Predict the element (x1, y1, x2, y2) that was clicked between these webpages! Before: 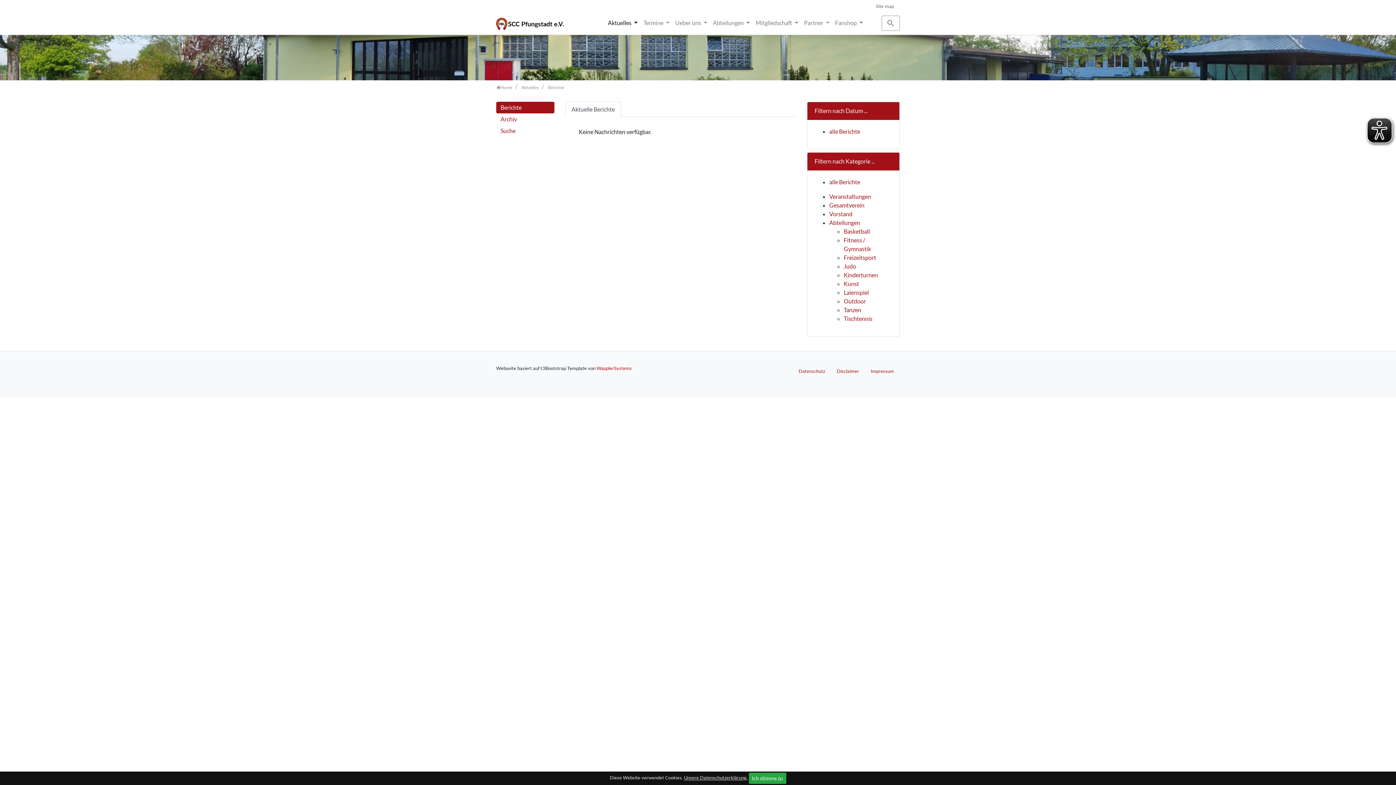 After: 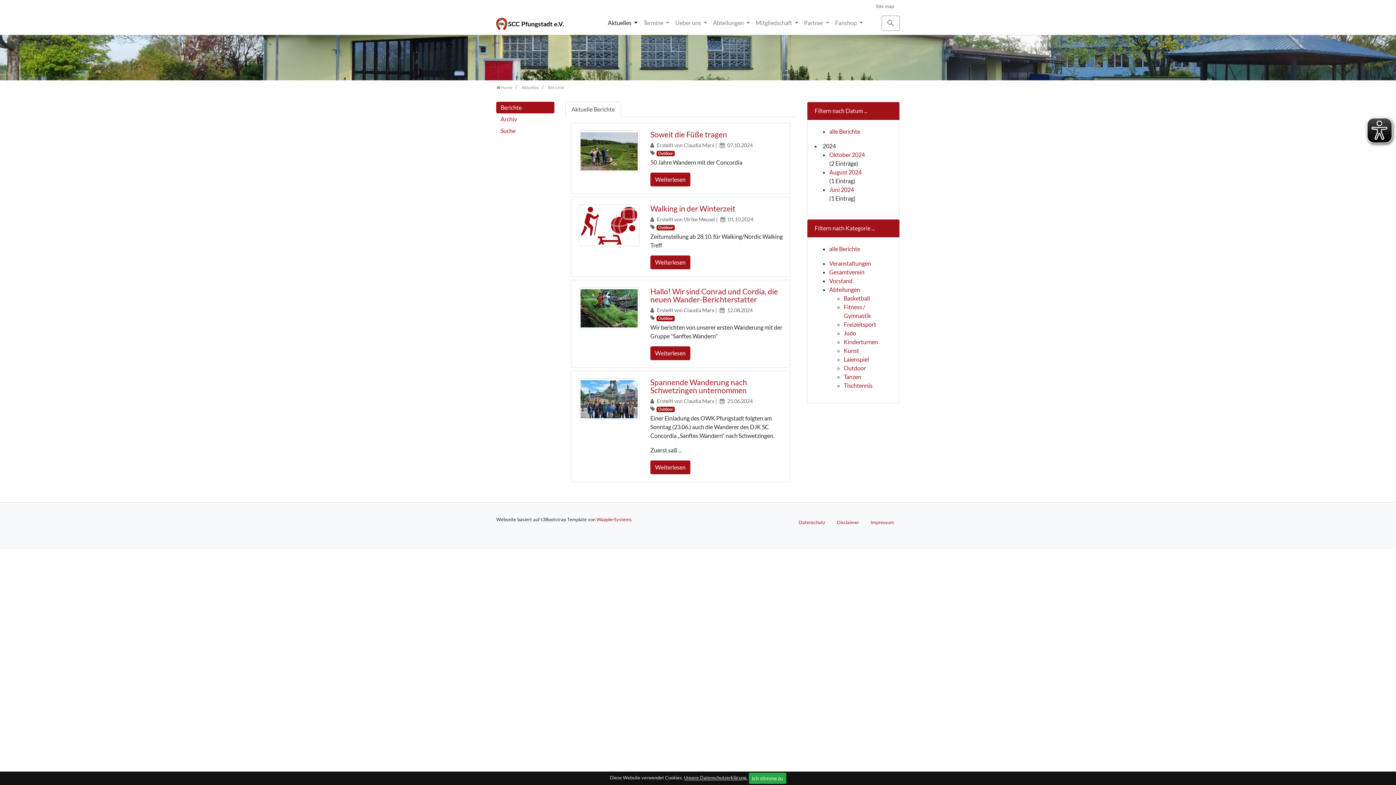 Action: label: Outdoor bbox: (844, 297, 866, 304)